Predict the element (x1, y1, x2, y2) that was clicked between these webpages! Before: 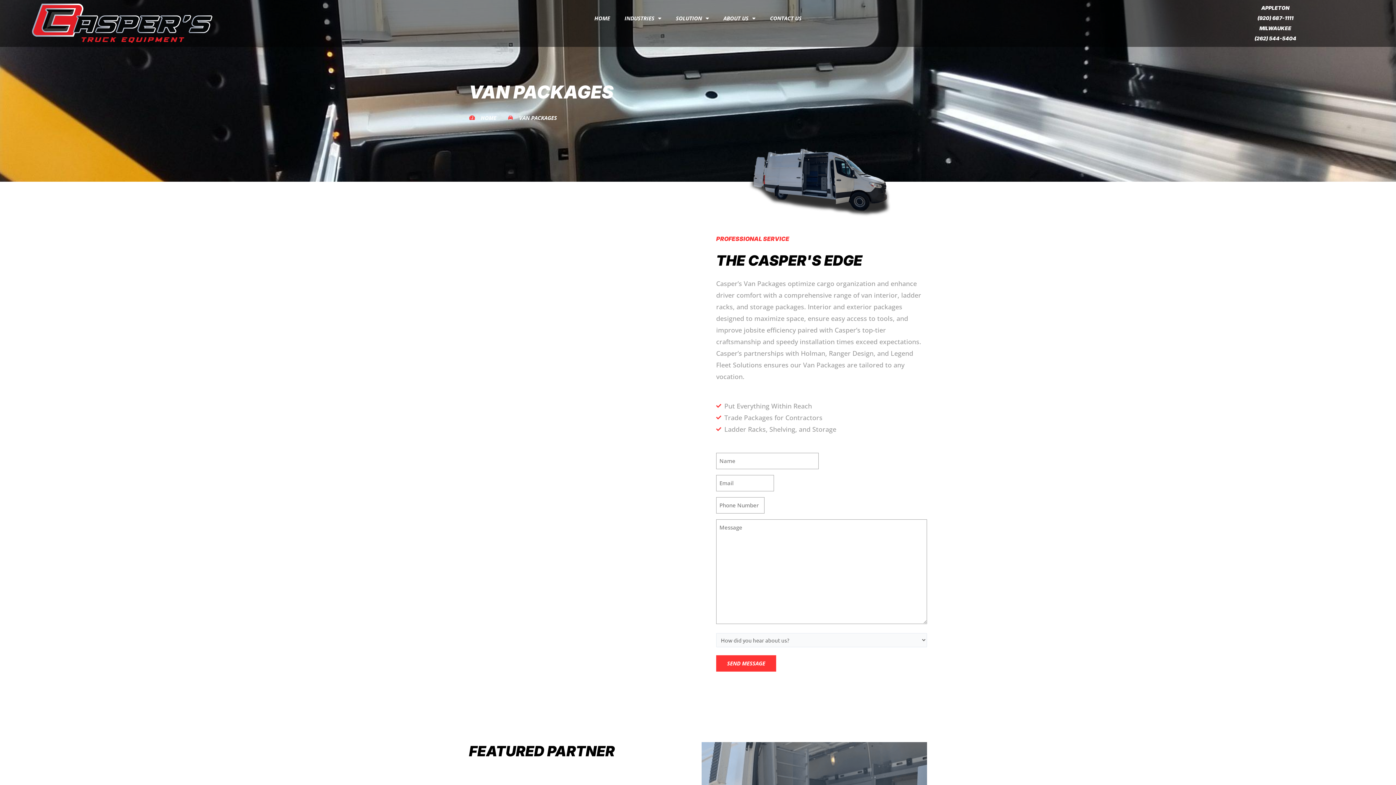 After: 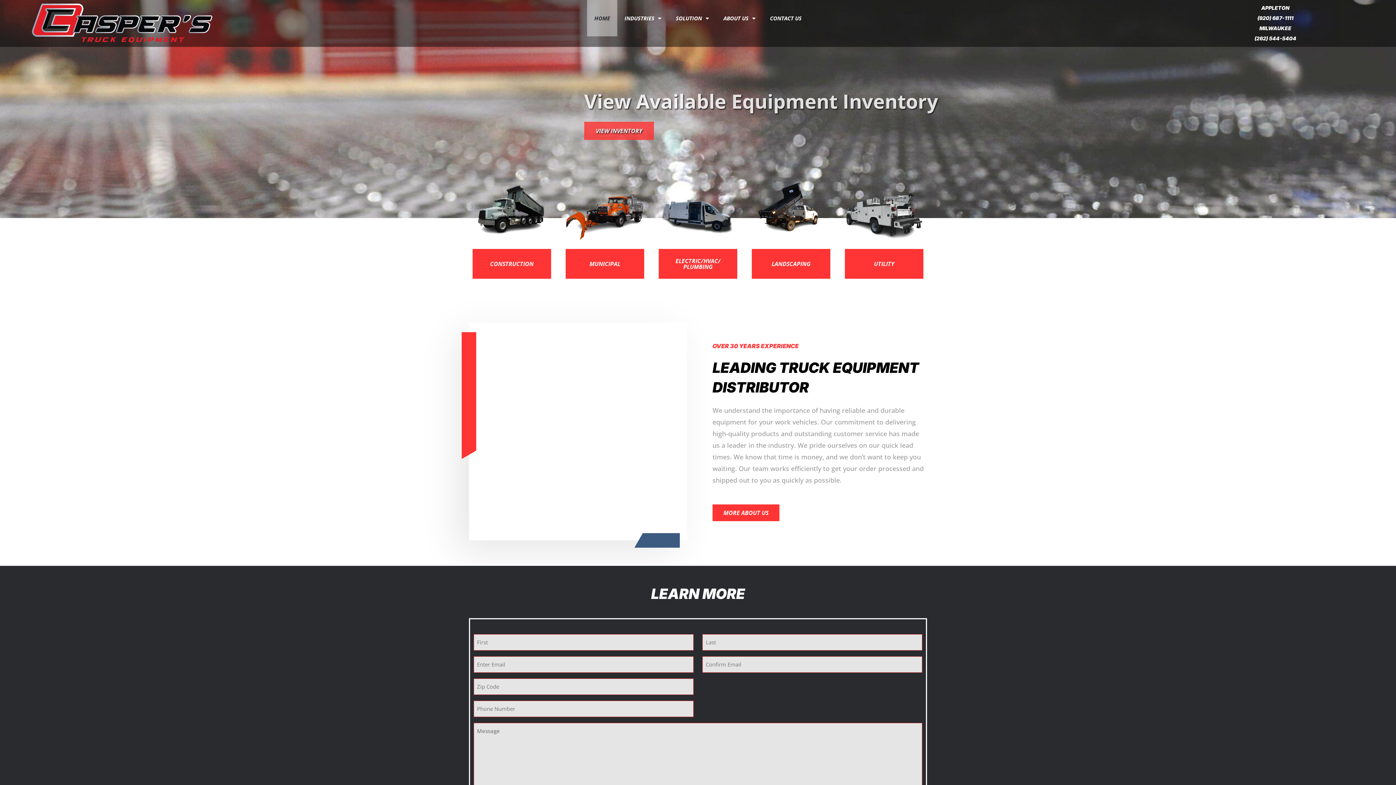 Action: bbox: (469, 112, 496, 123) label: HOME